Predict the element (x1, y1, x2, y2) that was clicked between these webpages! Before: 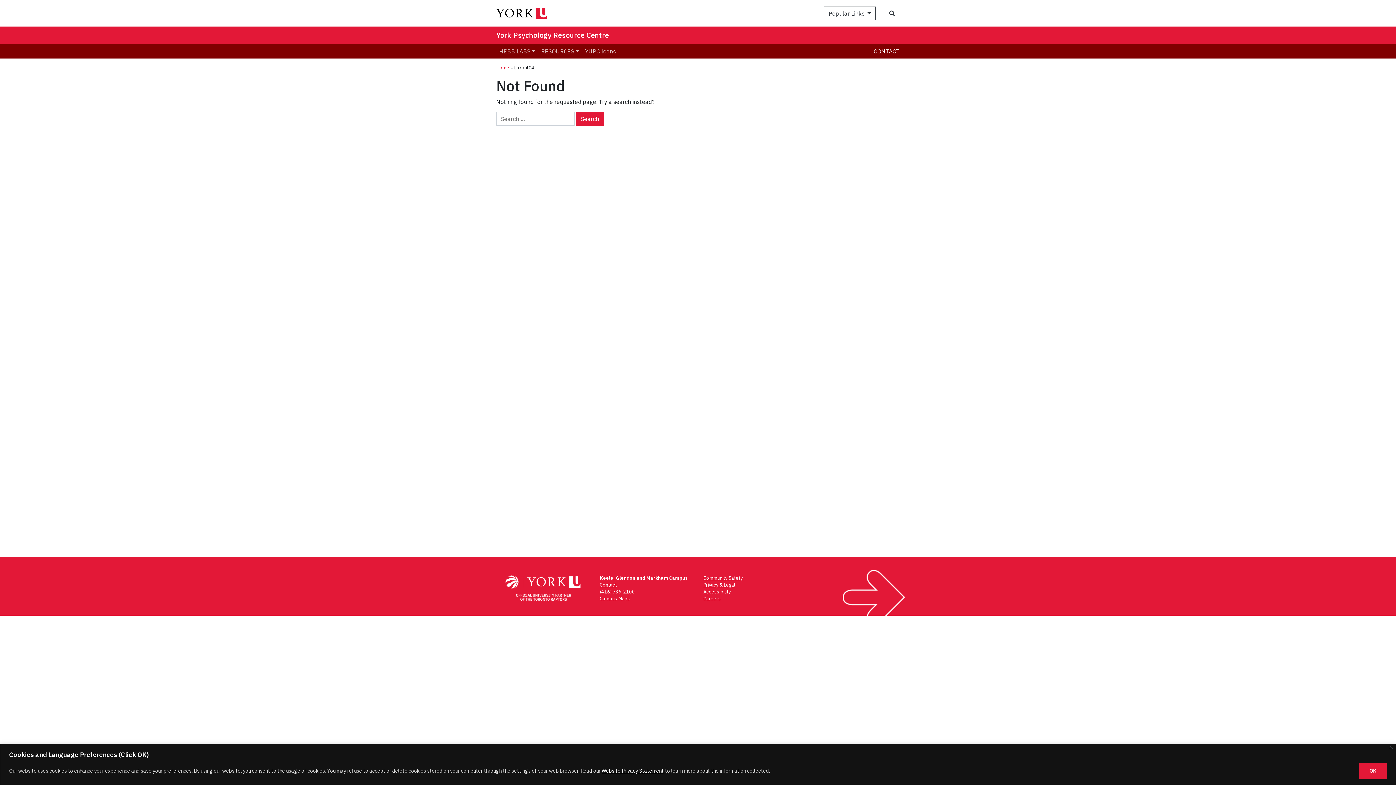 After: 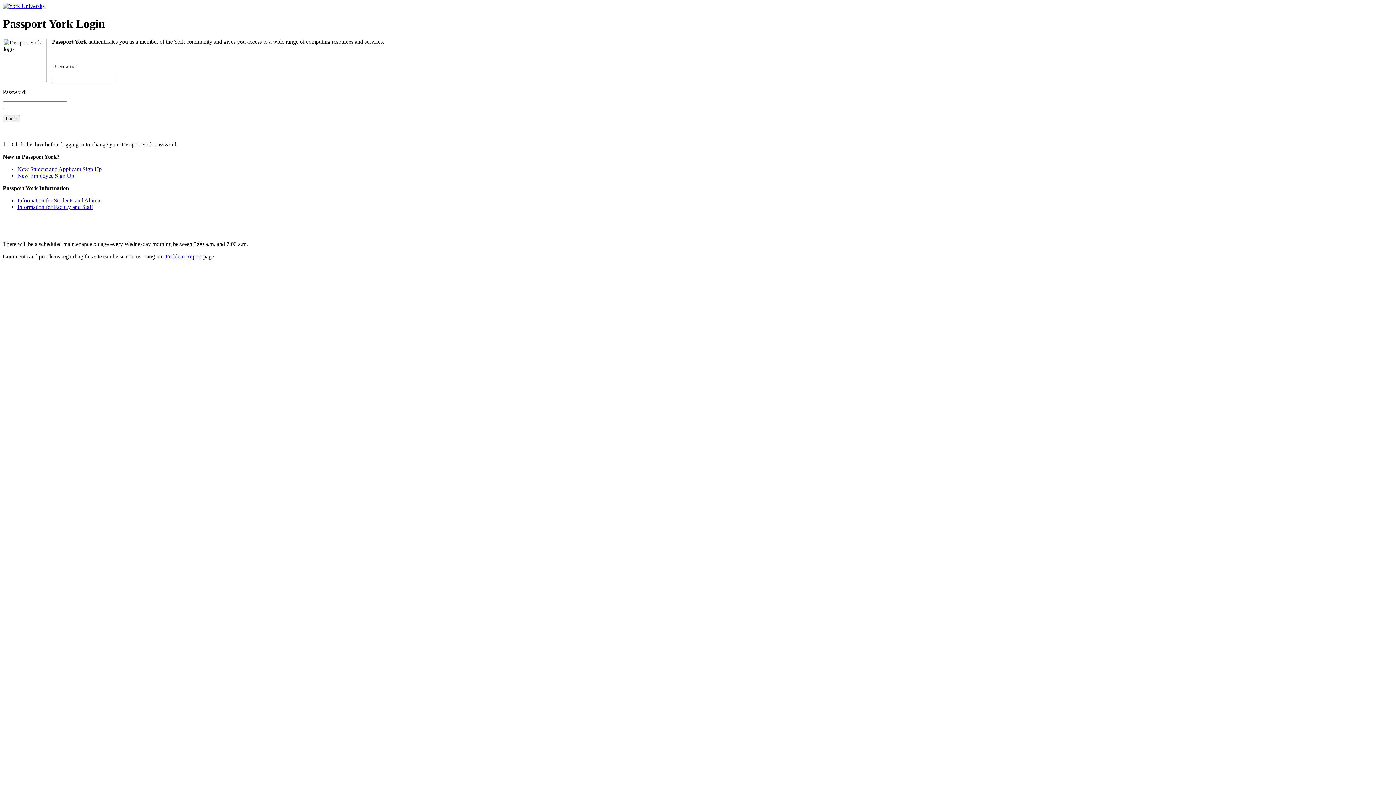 Action: bbox: (703, 589, 730, 595) label: Accessibility